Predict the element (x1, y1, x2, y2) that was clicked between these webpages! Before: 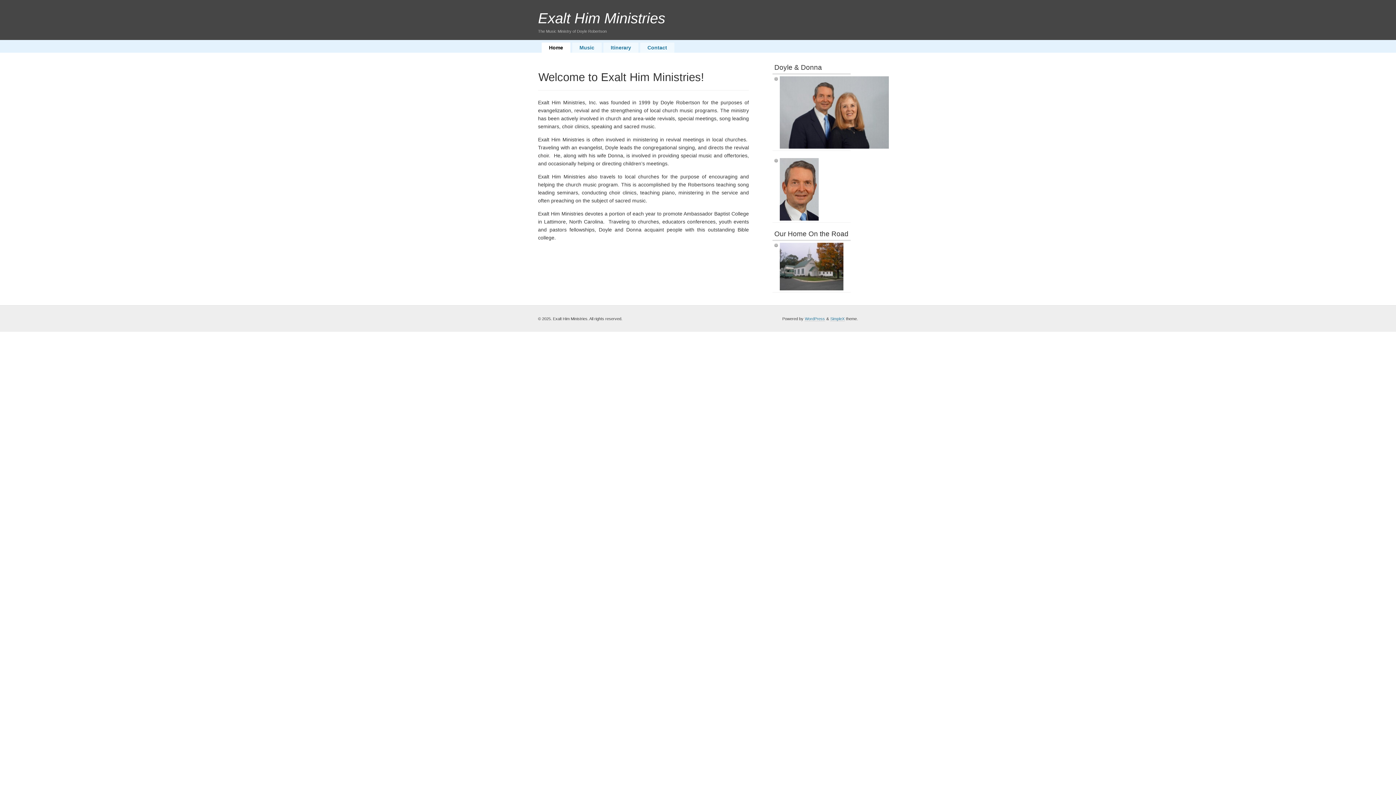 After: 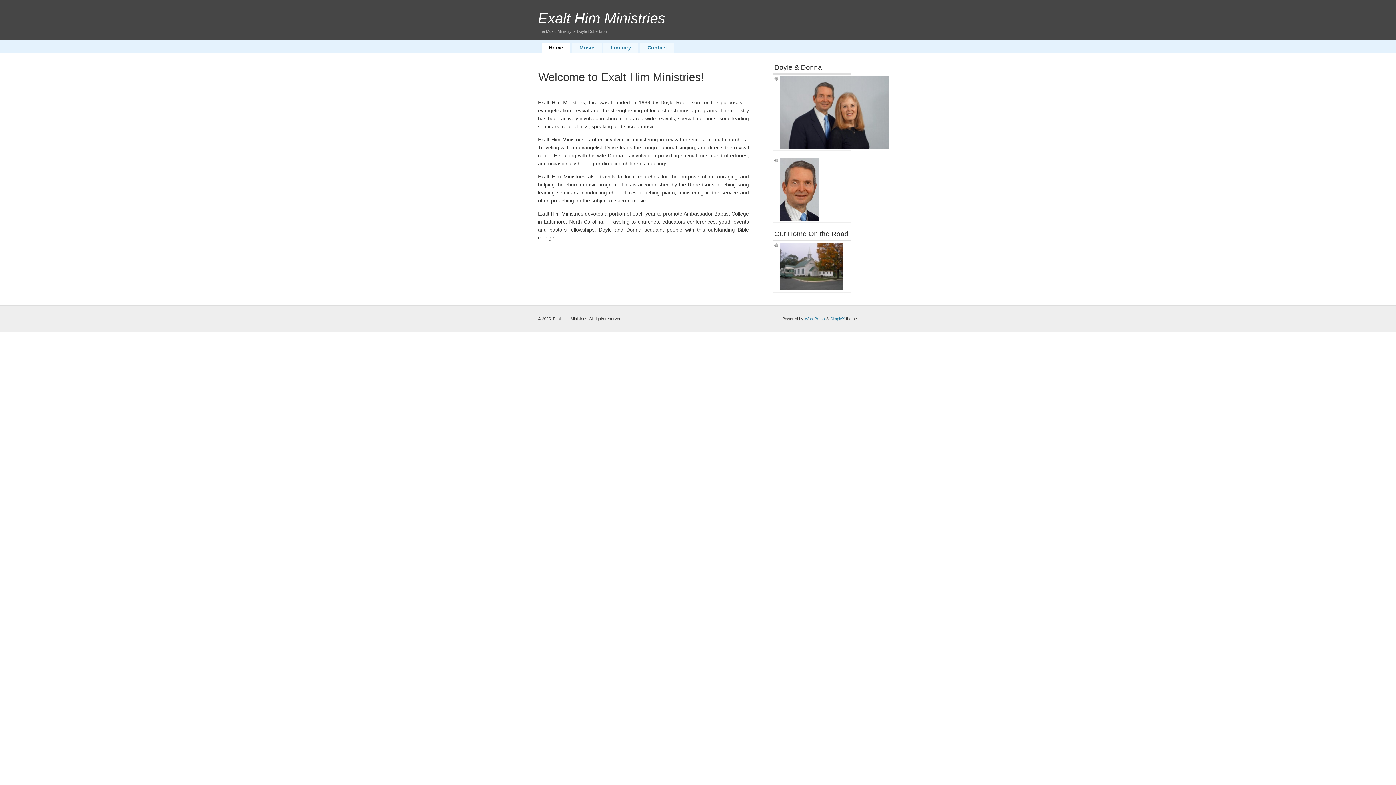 Action: bbox: (541, 42, 570, 52) label: Home